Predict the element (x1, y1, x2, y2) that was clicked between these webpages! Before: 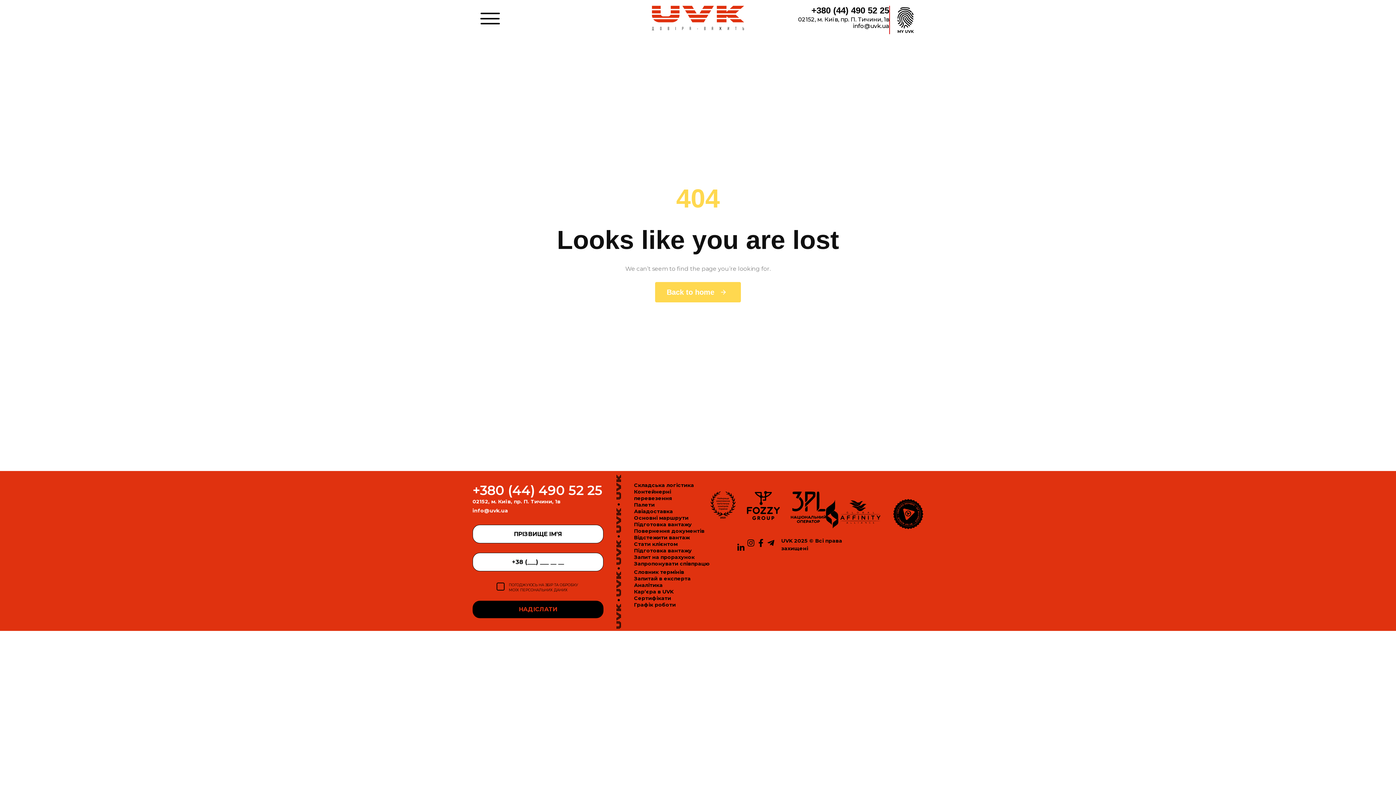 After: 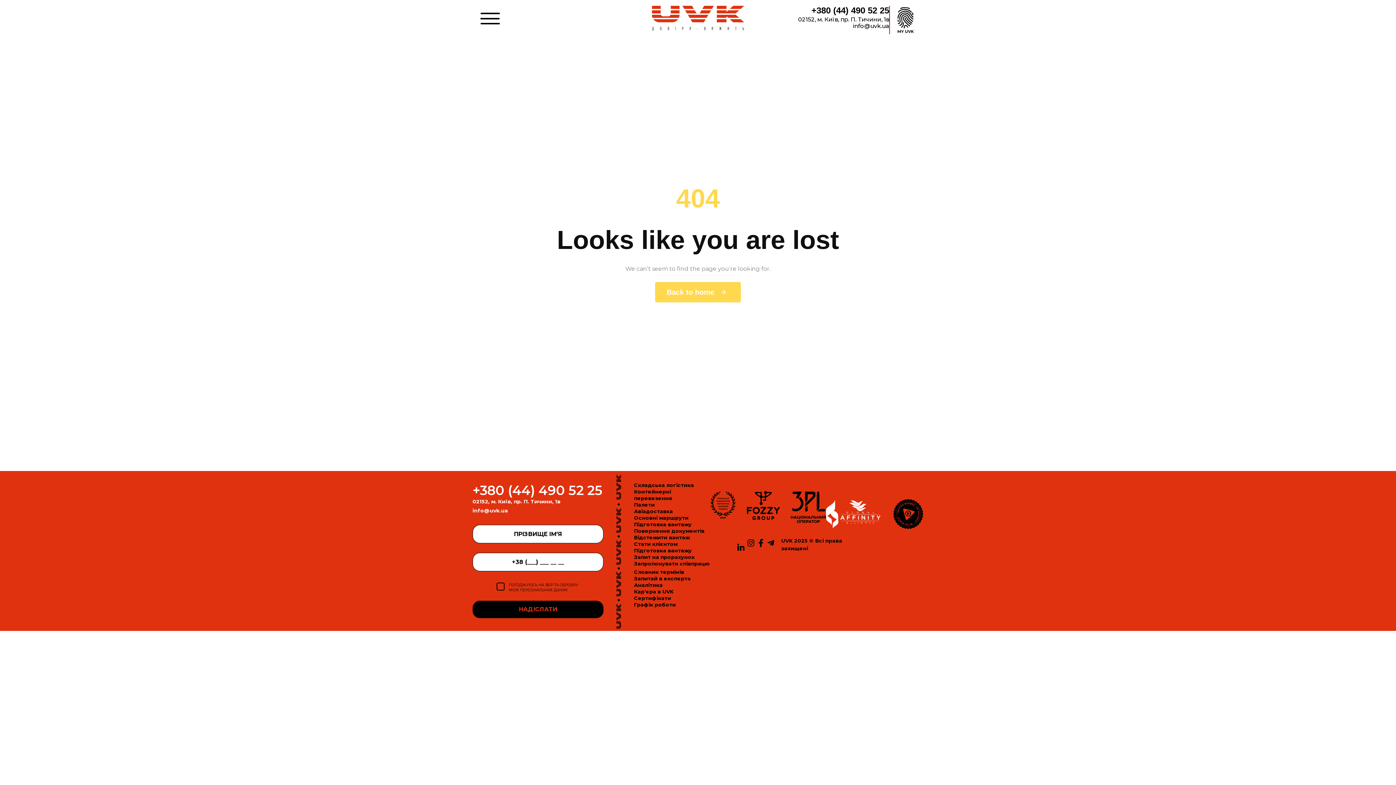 Action: bbox: (826, 493, 880, 534)